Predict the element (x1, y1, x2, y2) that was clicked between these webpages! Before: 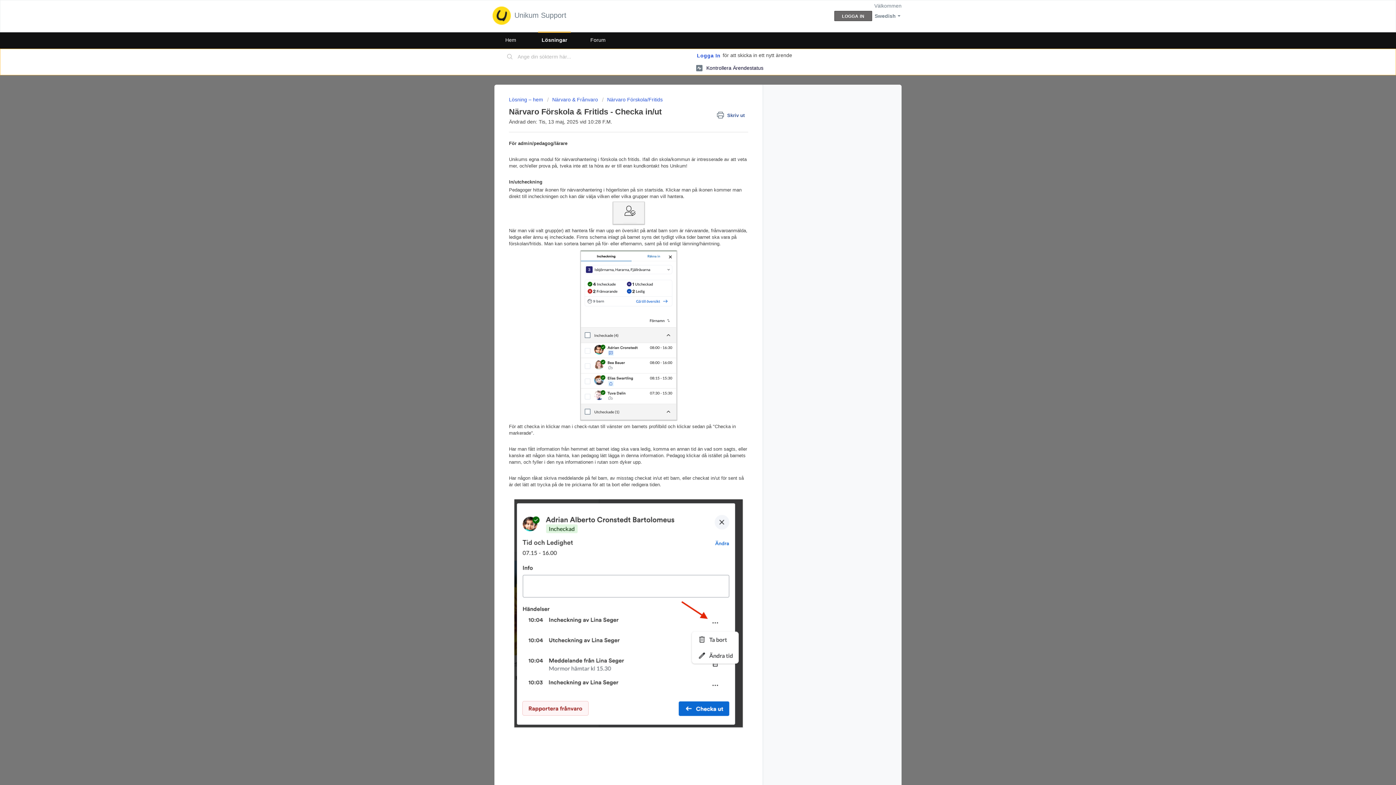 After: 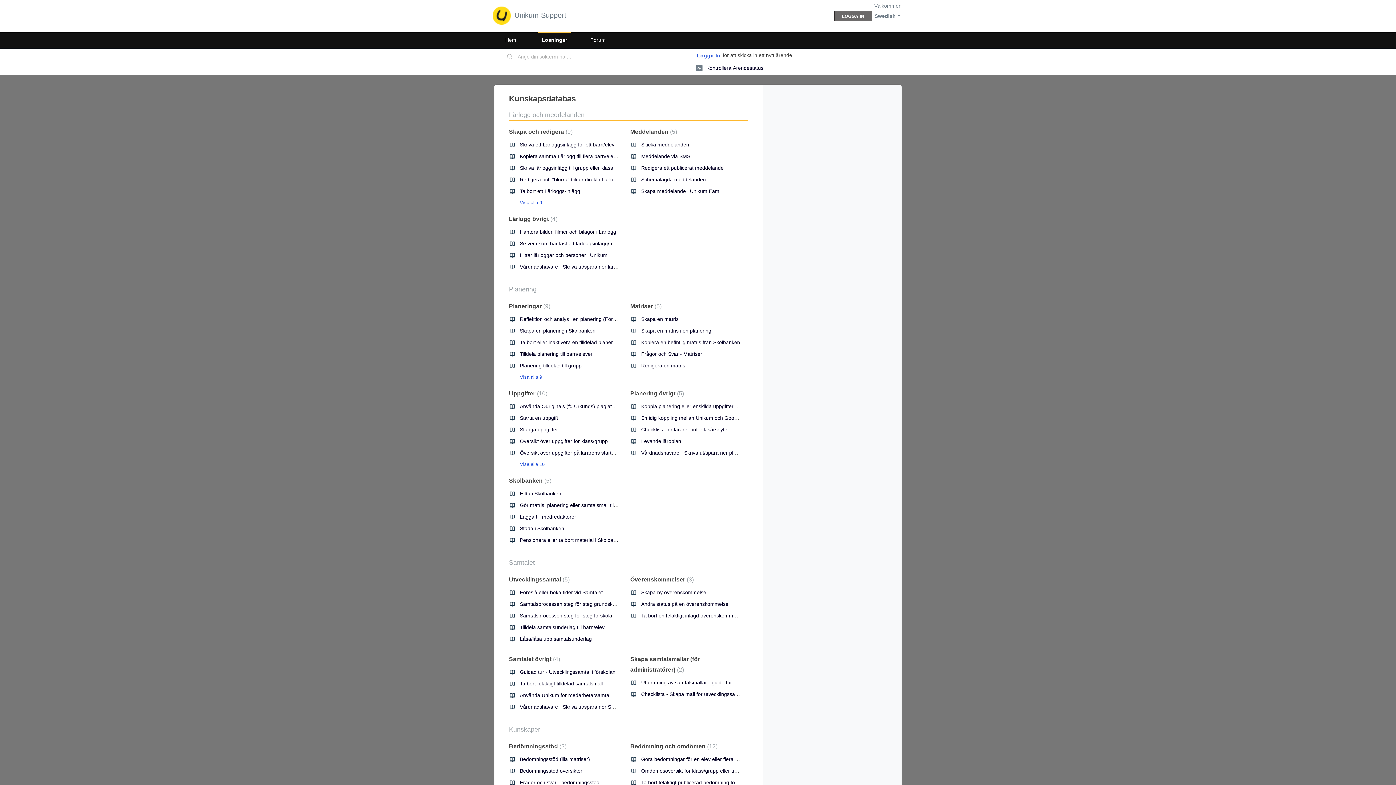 Action: bbox: (538, 31, 570, 48) label: Lösningar